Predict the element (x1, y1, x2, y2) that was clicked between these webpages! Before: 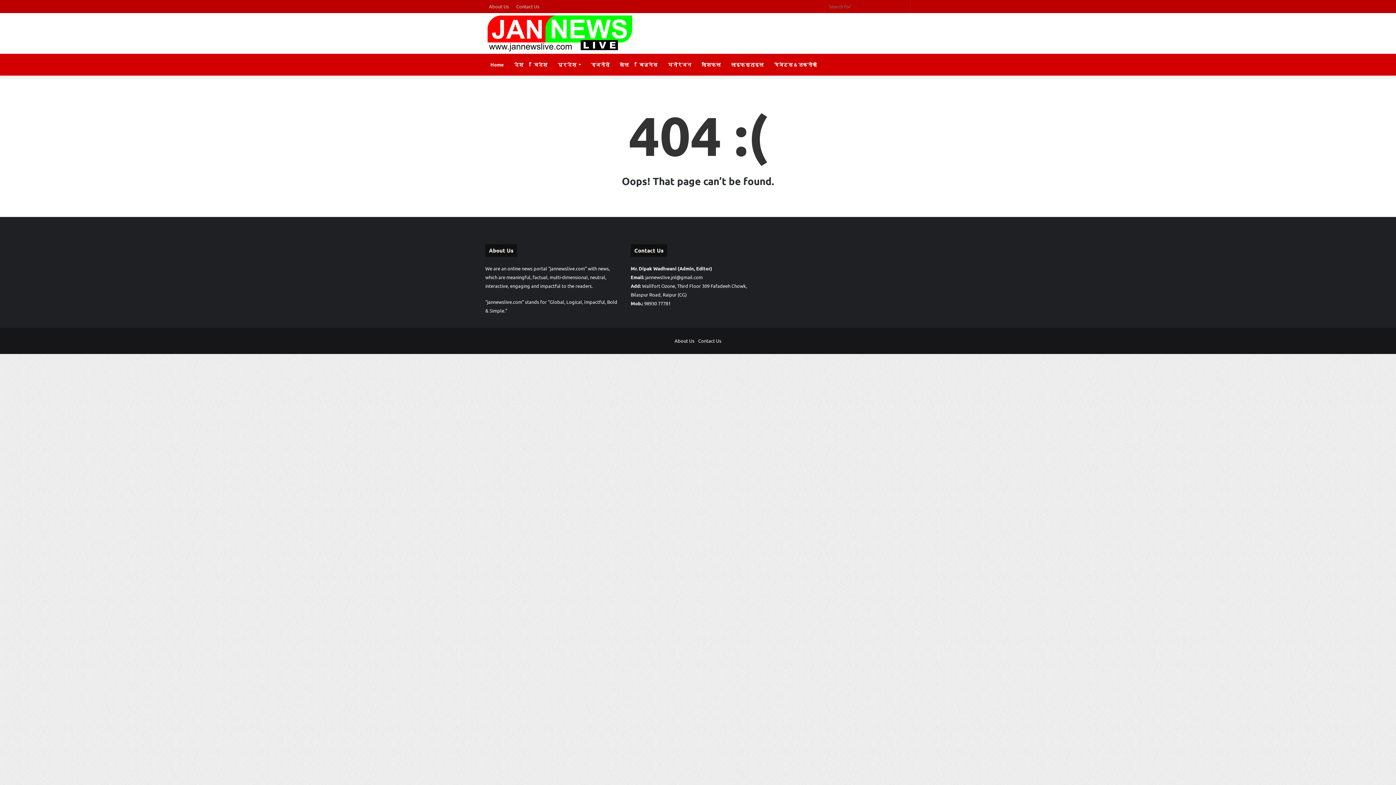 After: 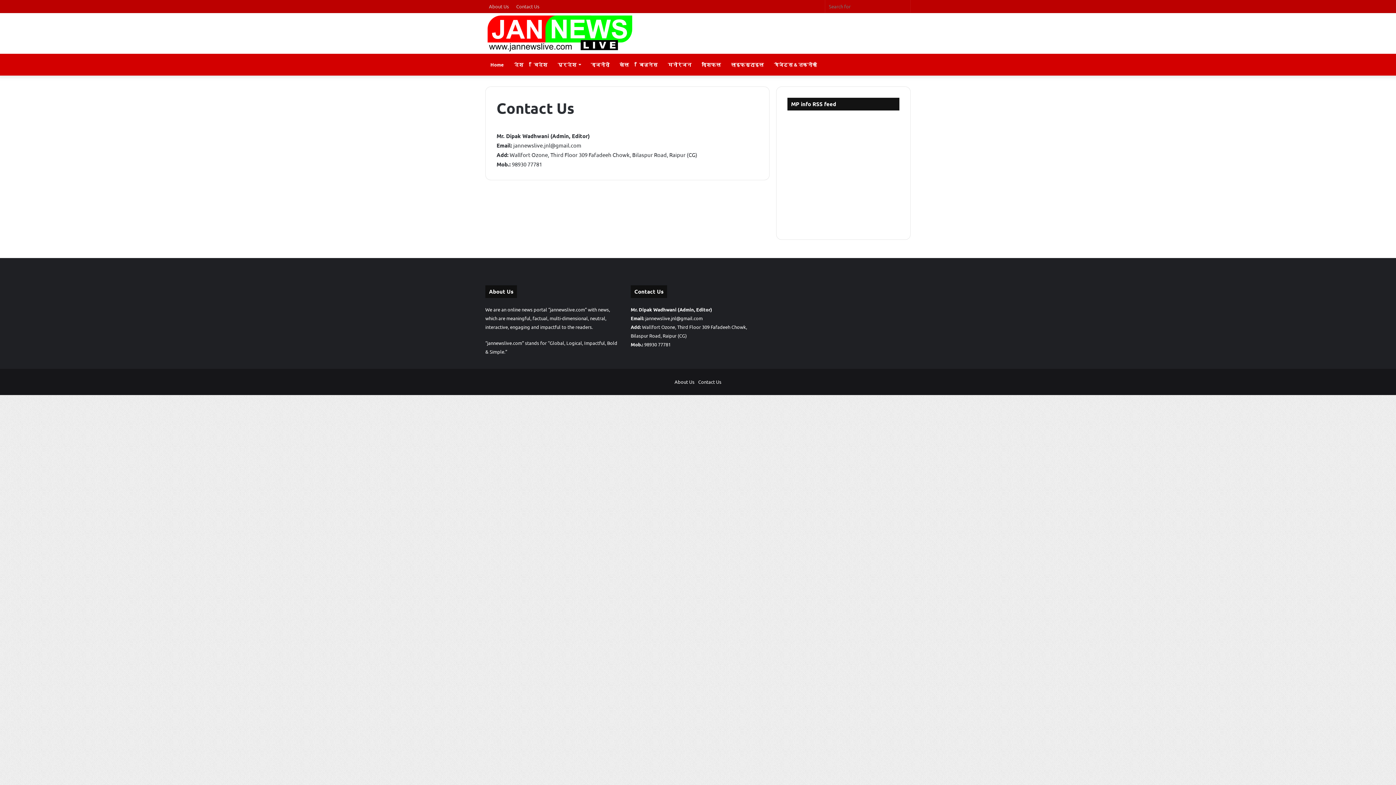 Action: label: Contact Us bbox: (698, 337, 721, 343)